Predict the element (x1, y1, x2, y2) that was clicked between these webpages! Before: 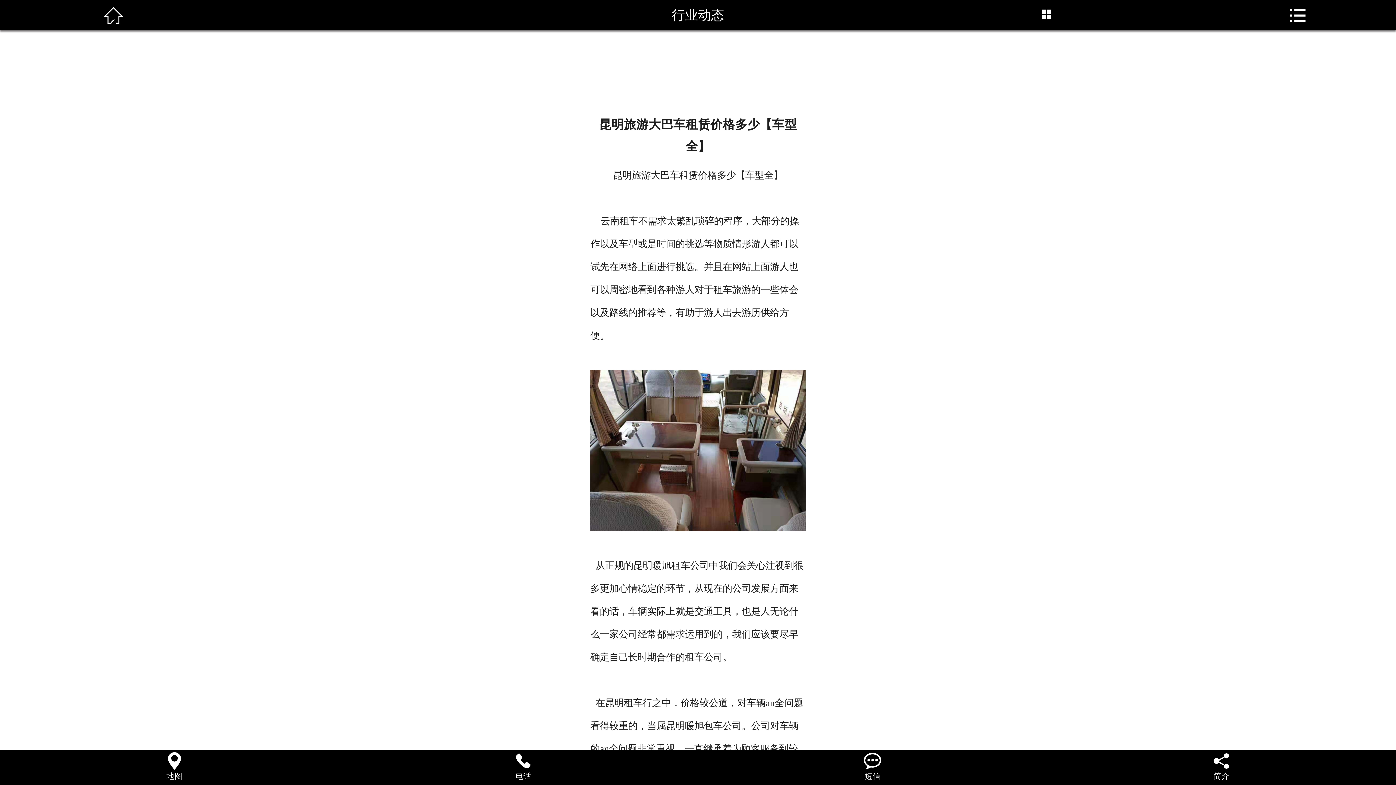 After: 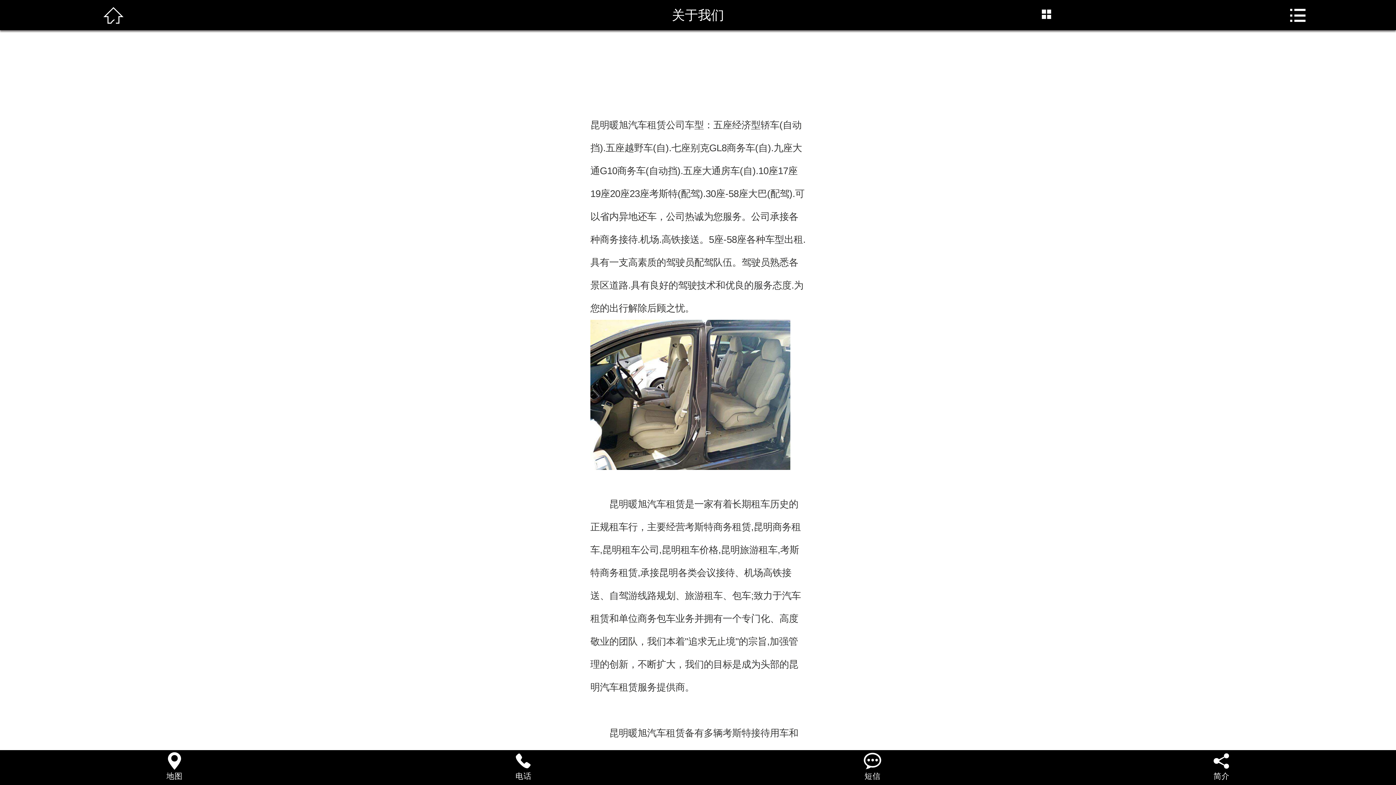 Action: bbox: (1047, 750, 1396, 781) label: 
简介